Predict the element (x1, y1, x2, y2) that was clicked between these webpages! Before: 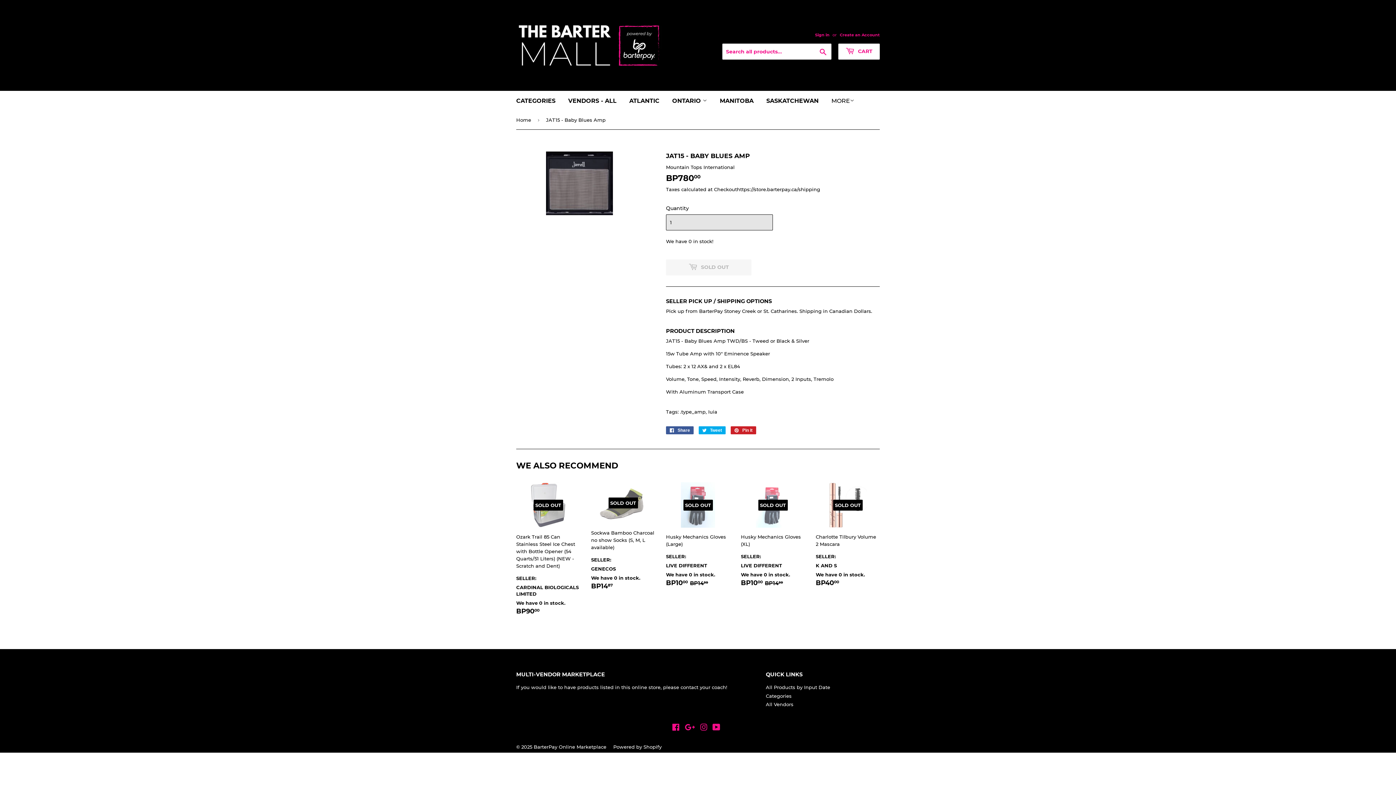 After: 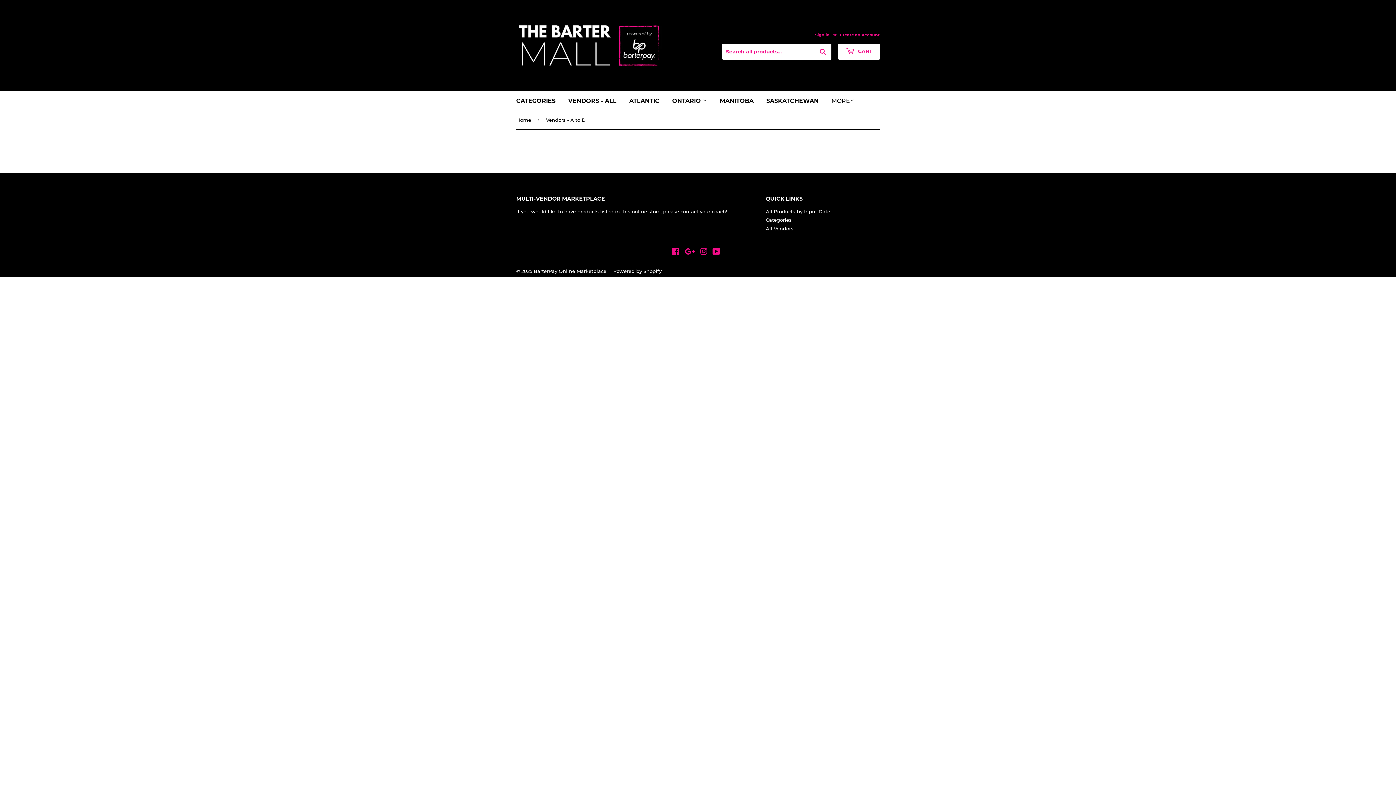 Action: label: All Vendors bbox: (766, 701, 793, 707)